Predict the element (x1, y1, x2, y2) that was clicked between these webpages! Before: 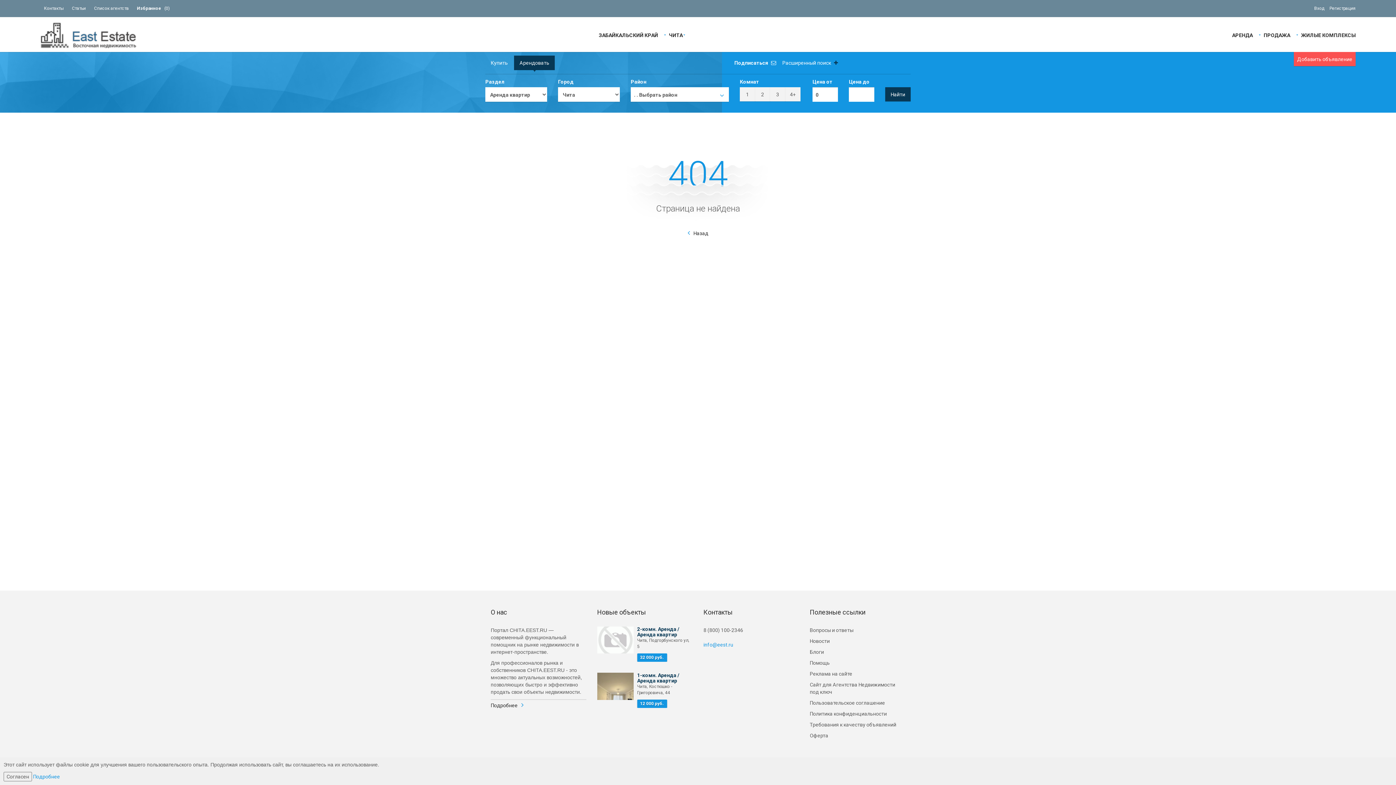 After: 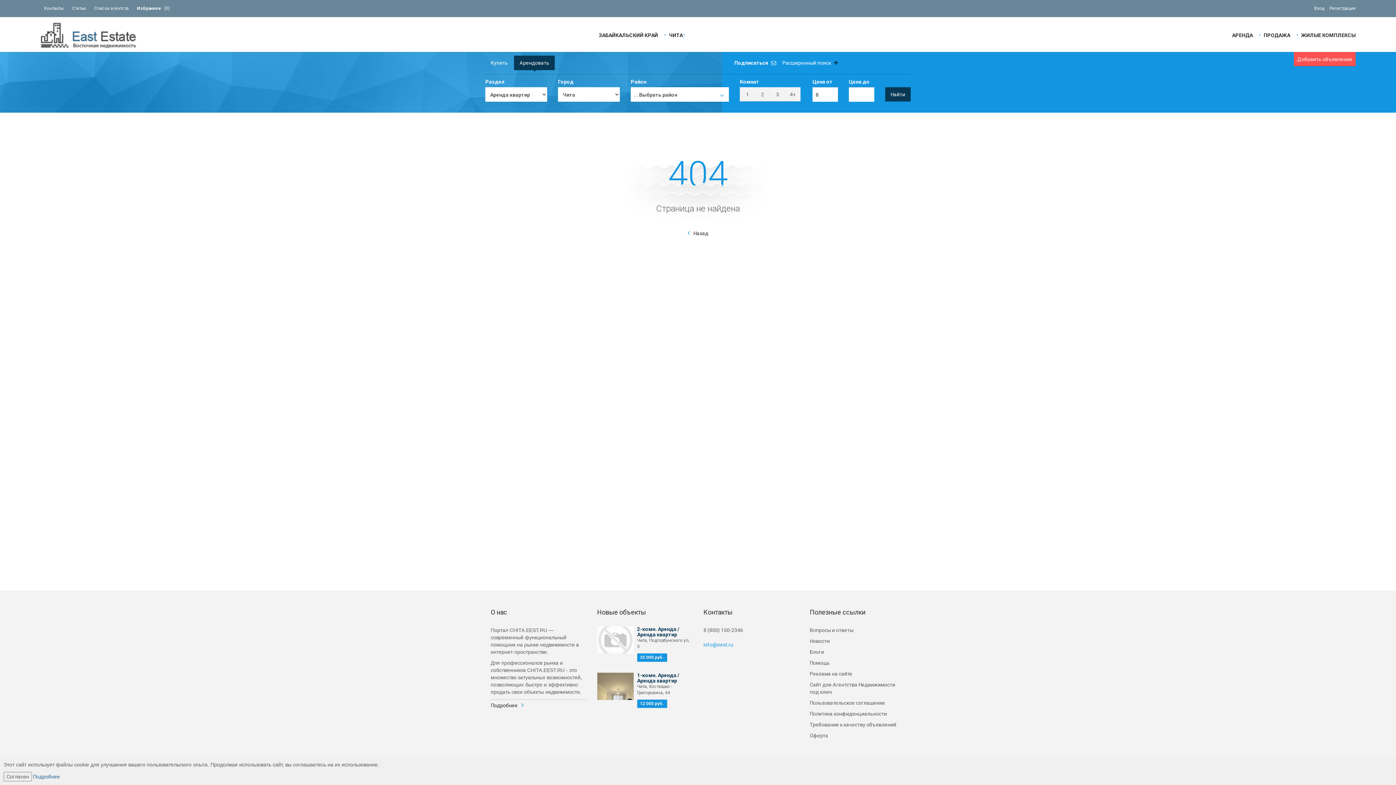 Action: label: Подробнее bbox: (33, 774, 60, 780)